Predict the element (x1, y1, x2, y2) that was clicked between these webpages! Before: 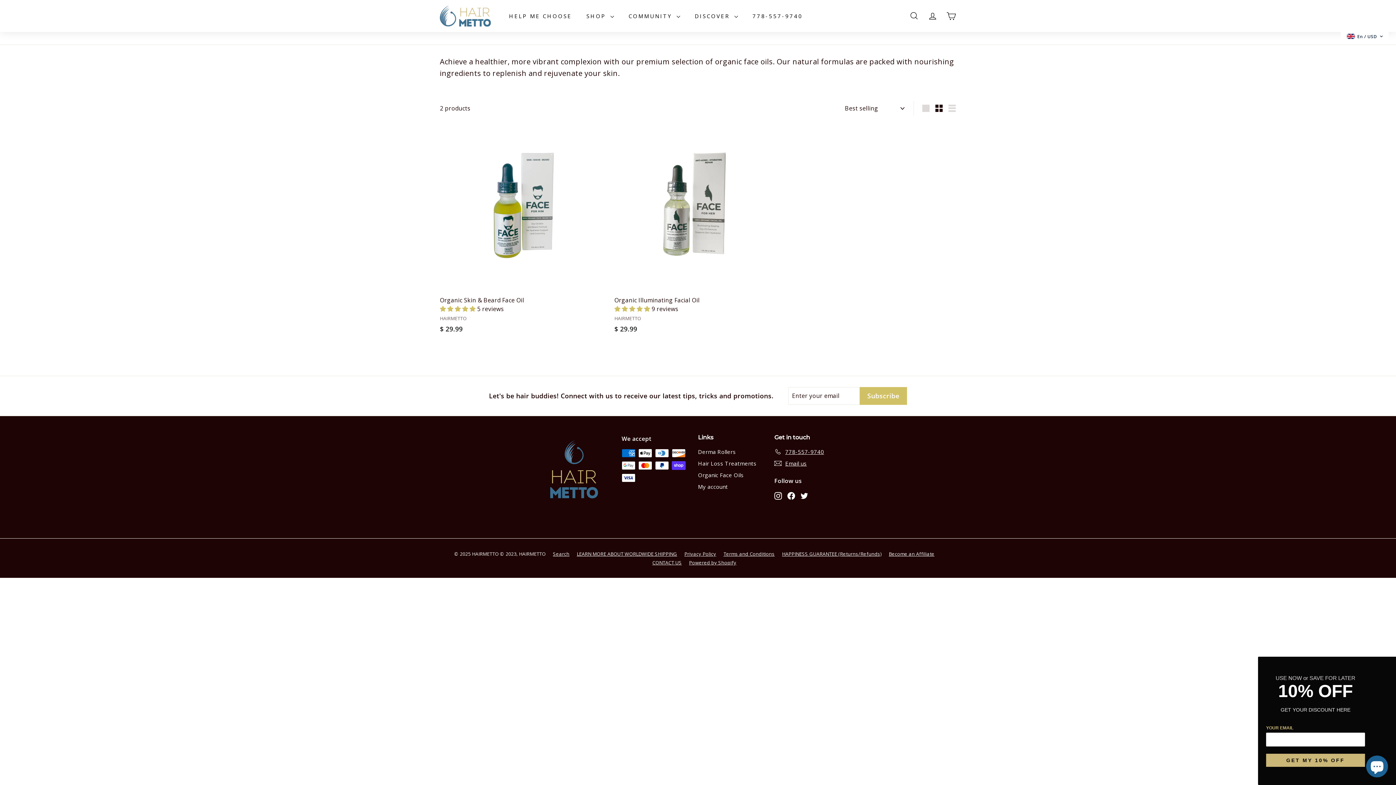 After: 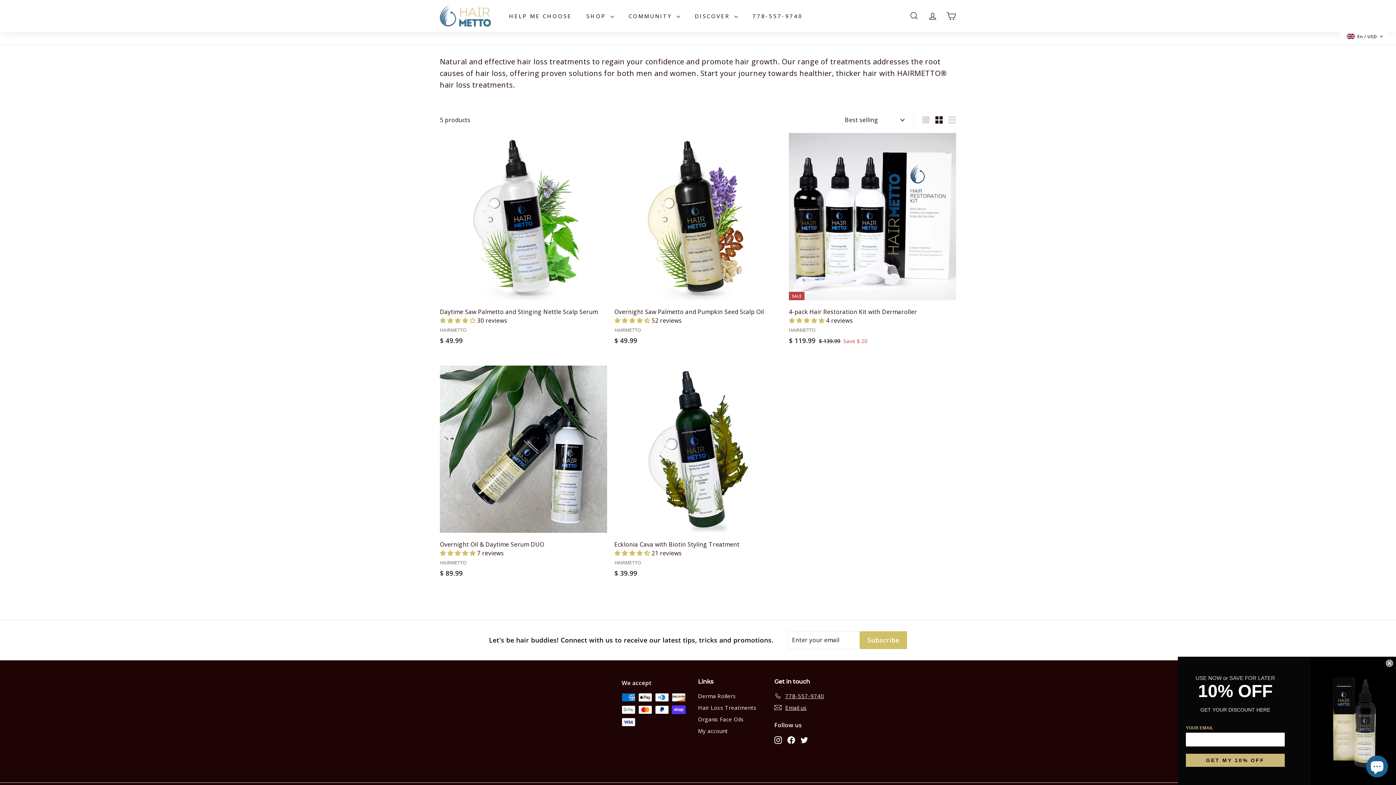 Action: bbox: (698, 457, 756, 469) label: Hair Loss Treatments